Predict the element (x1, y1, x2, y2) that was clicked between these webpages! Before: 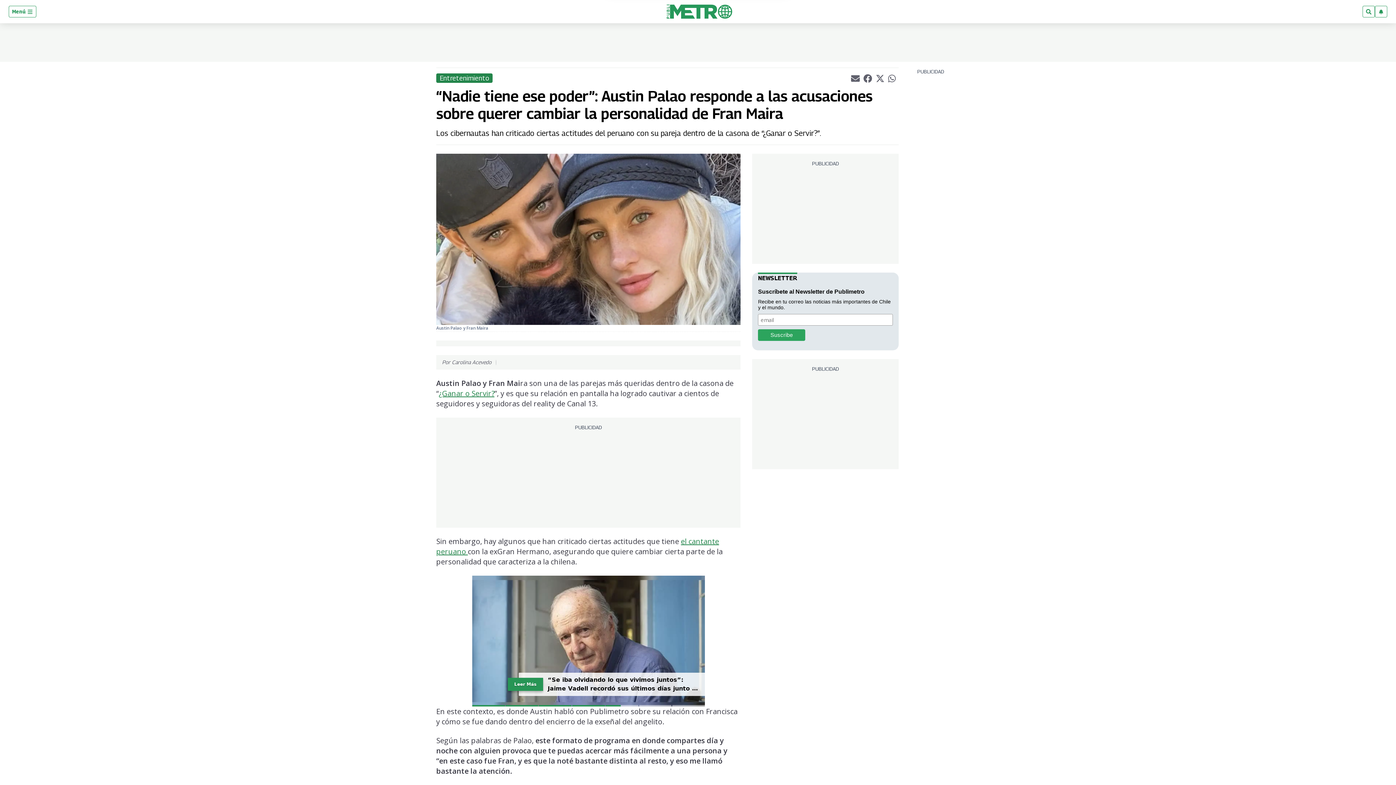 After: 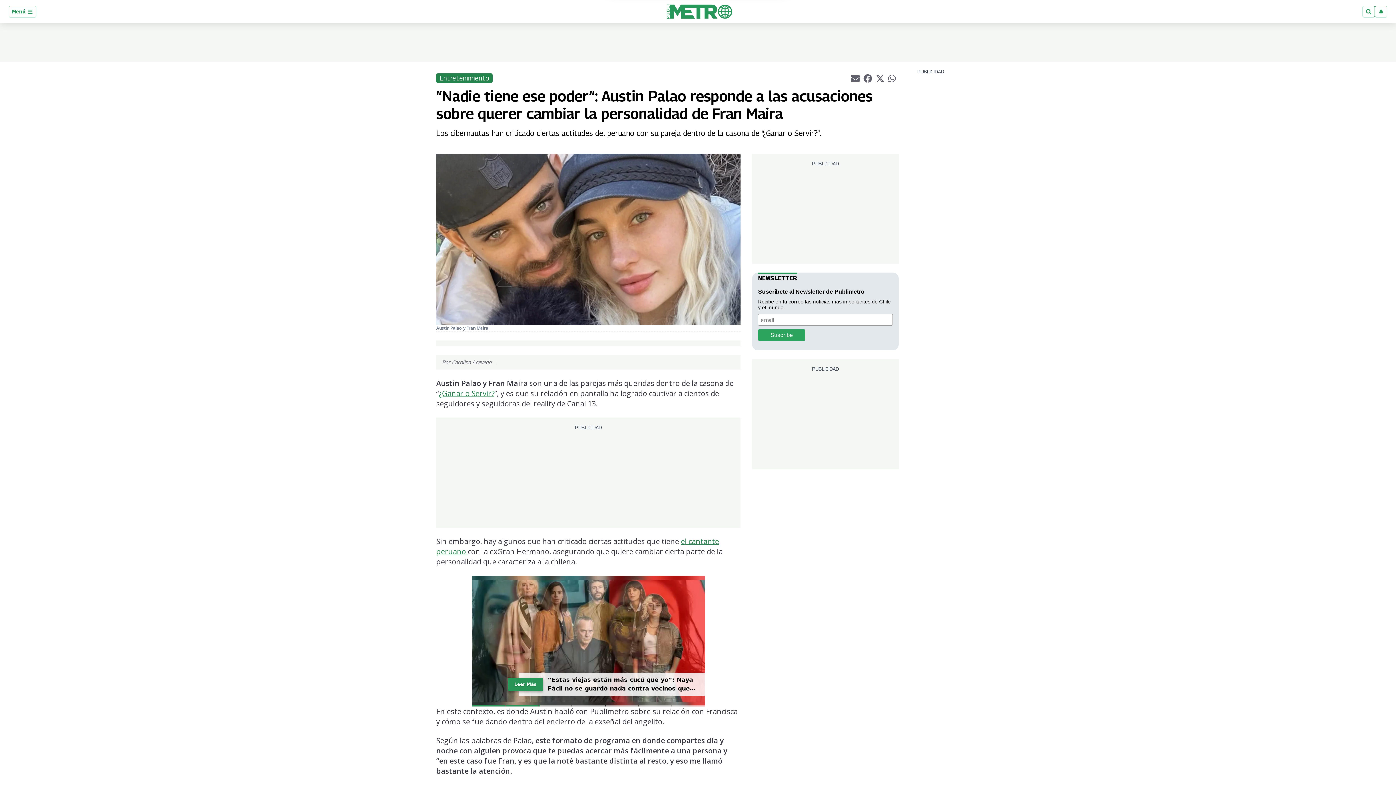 Action: bbox: (438, 388, 494, 398) label: ¿Ganar o Servir?